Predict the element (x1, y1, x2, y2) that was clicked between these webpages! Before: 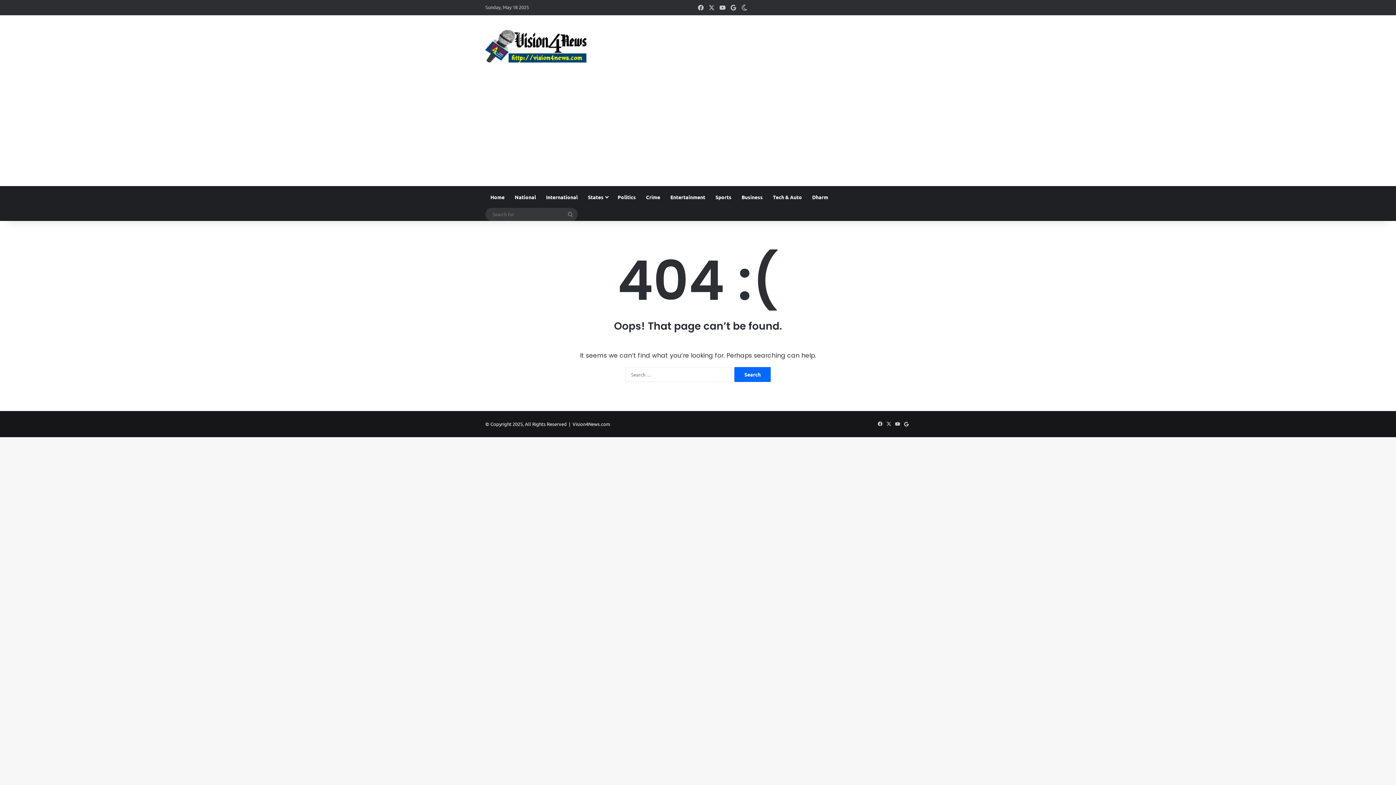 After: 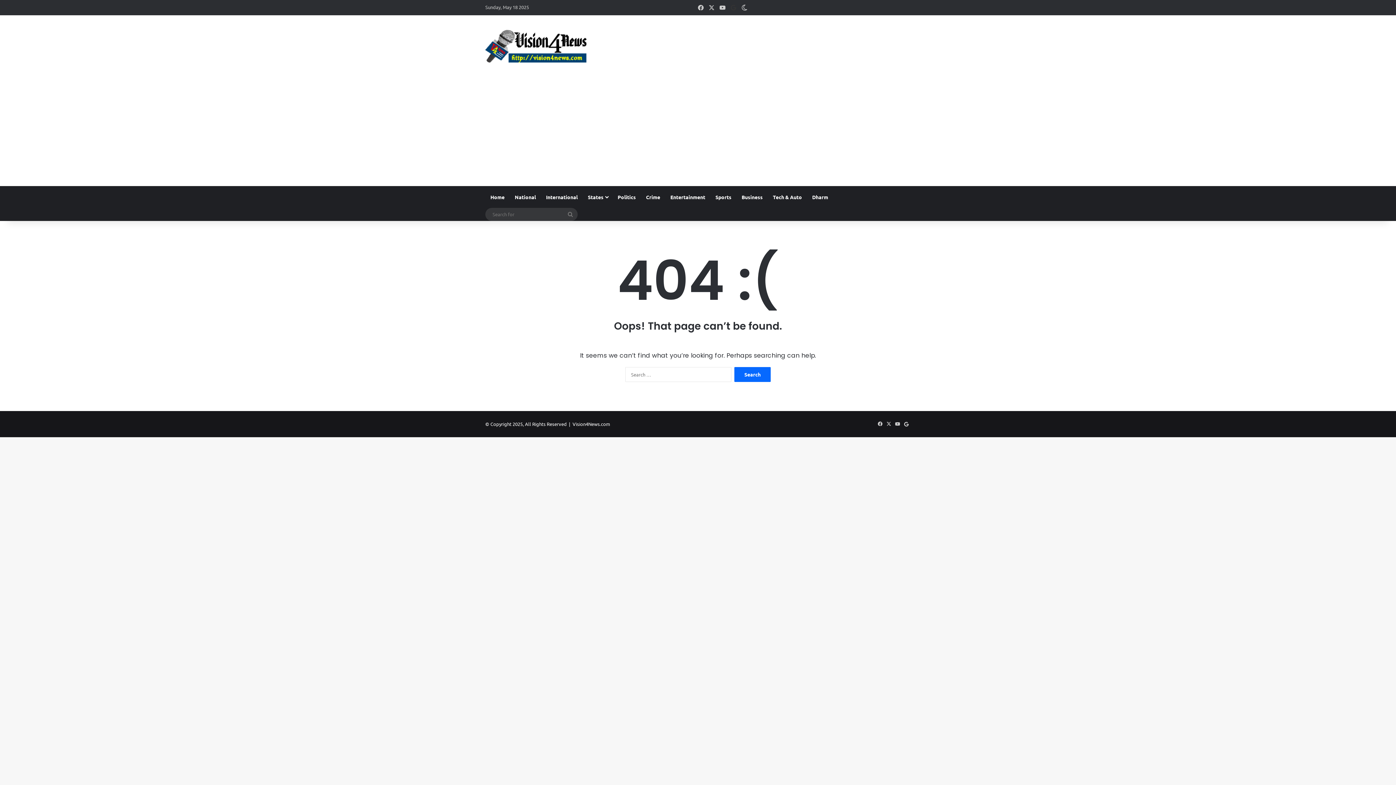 Action: bbox: (728, 0, 739, 14) label: Google News